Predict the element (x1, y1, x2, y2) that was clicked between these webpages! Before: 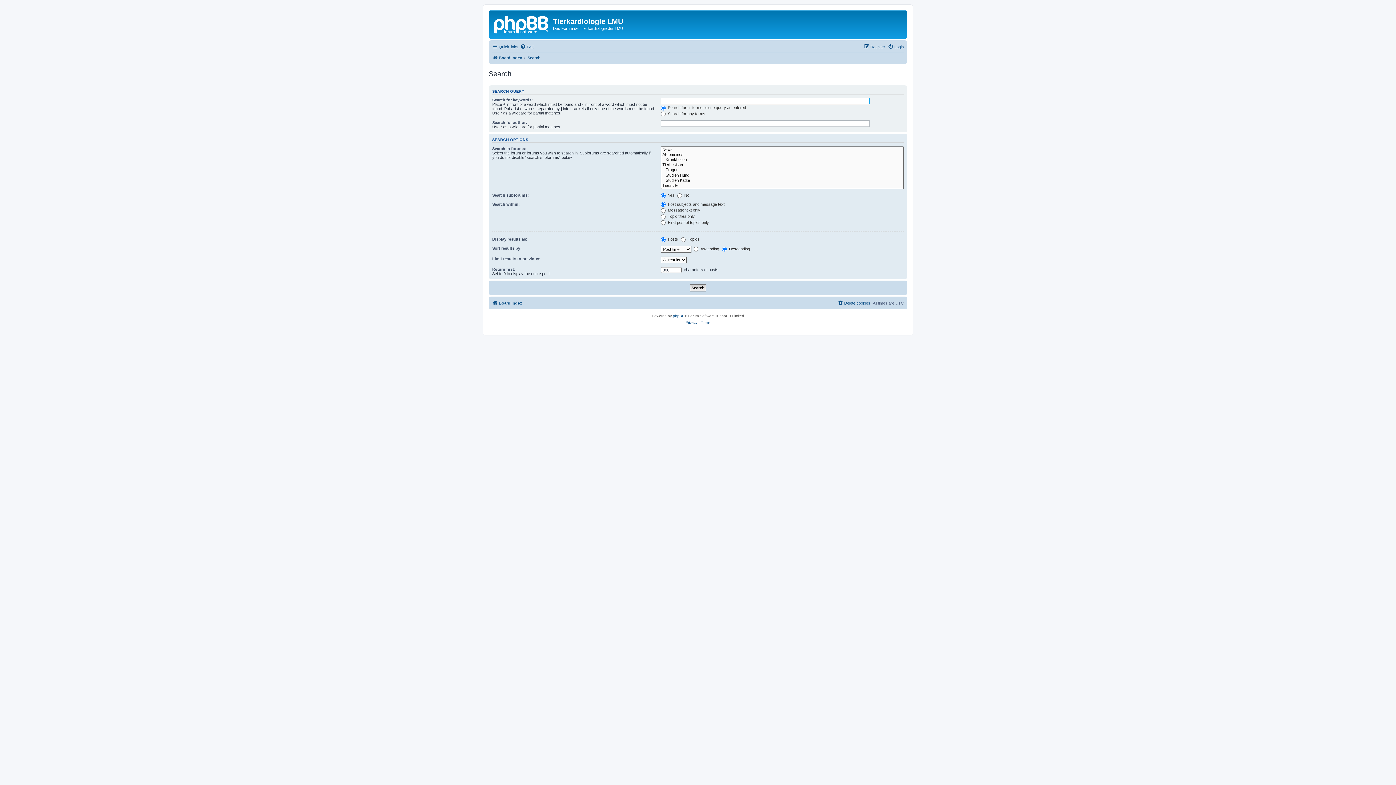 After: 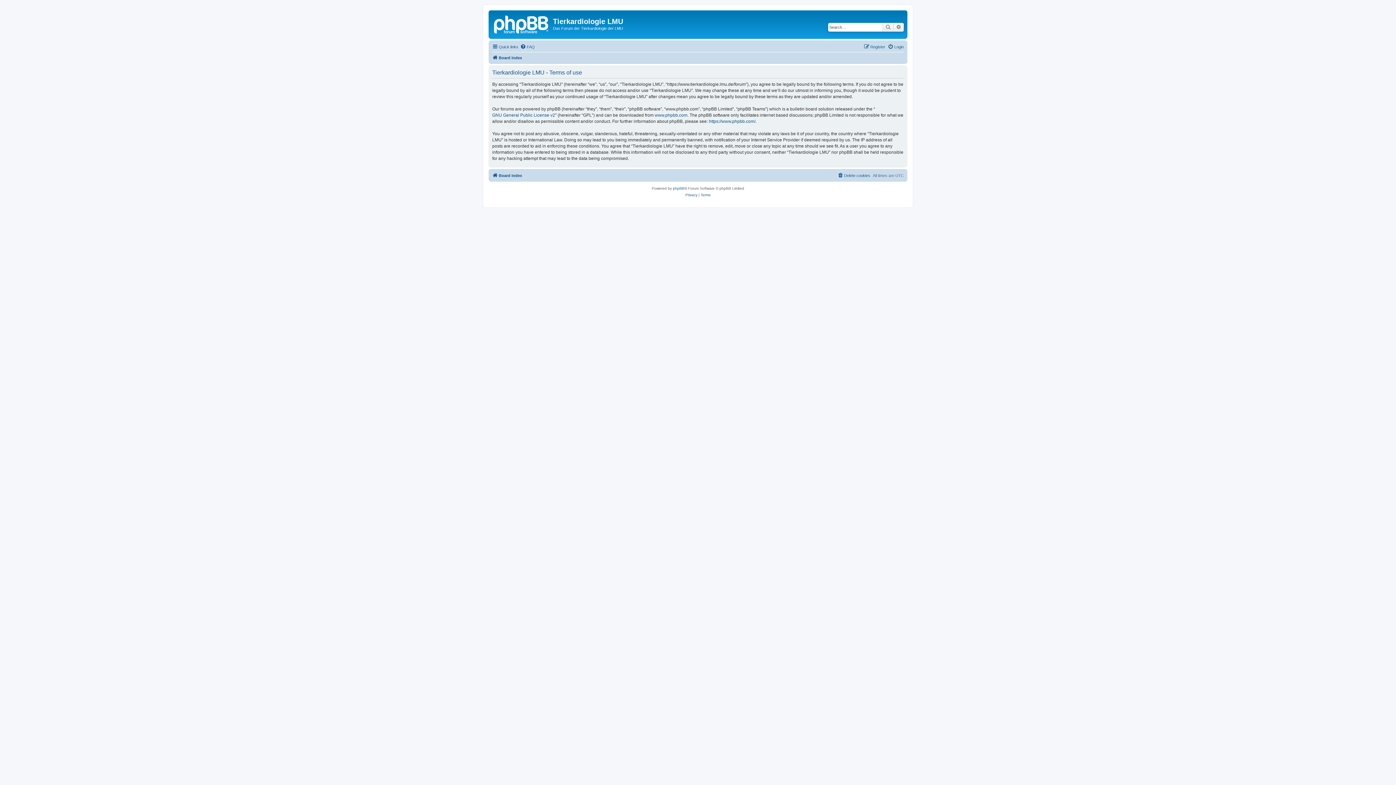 Action: bbox: (700, 319, 710, 326) label: Terms